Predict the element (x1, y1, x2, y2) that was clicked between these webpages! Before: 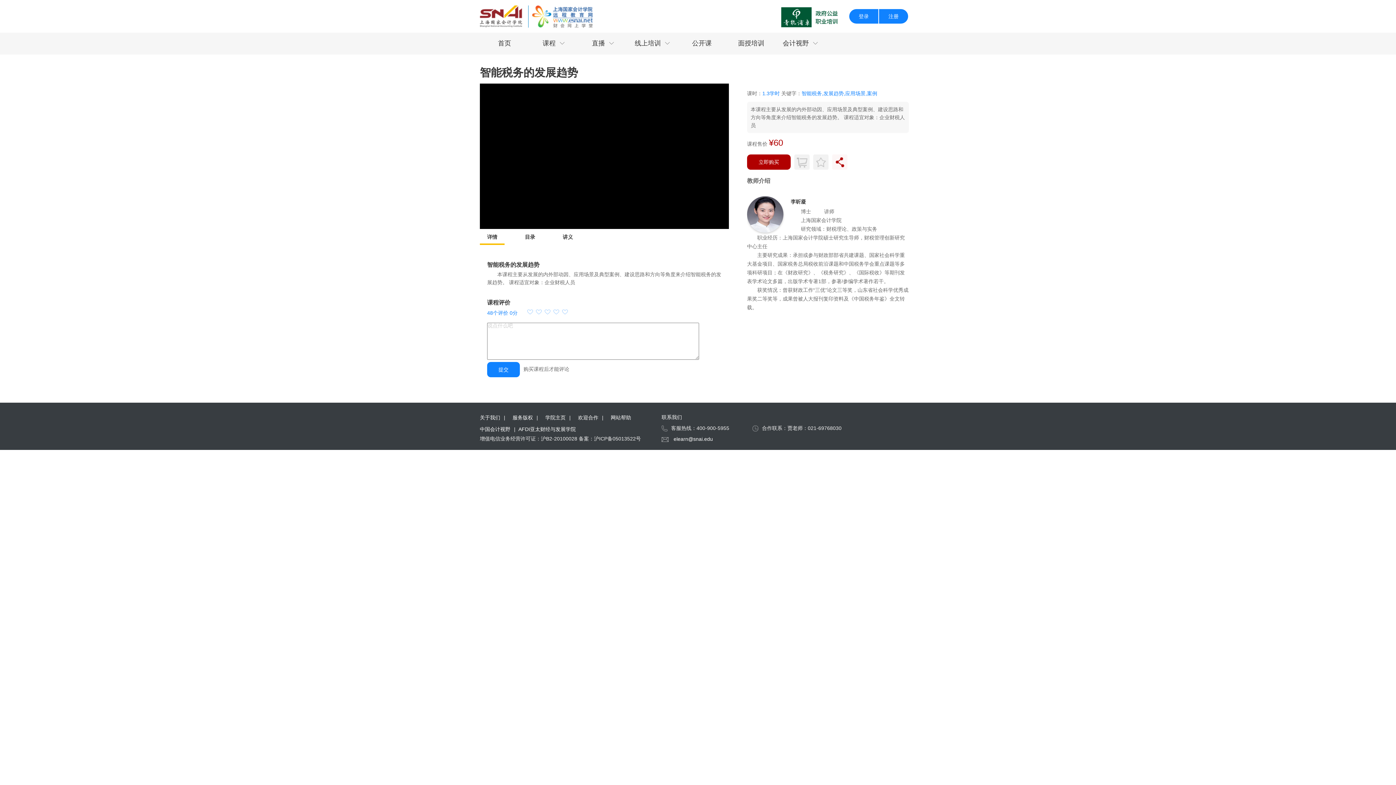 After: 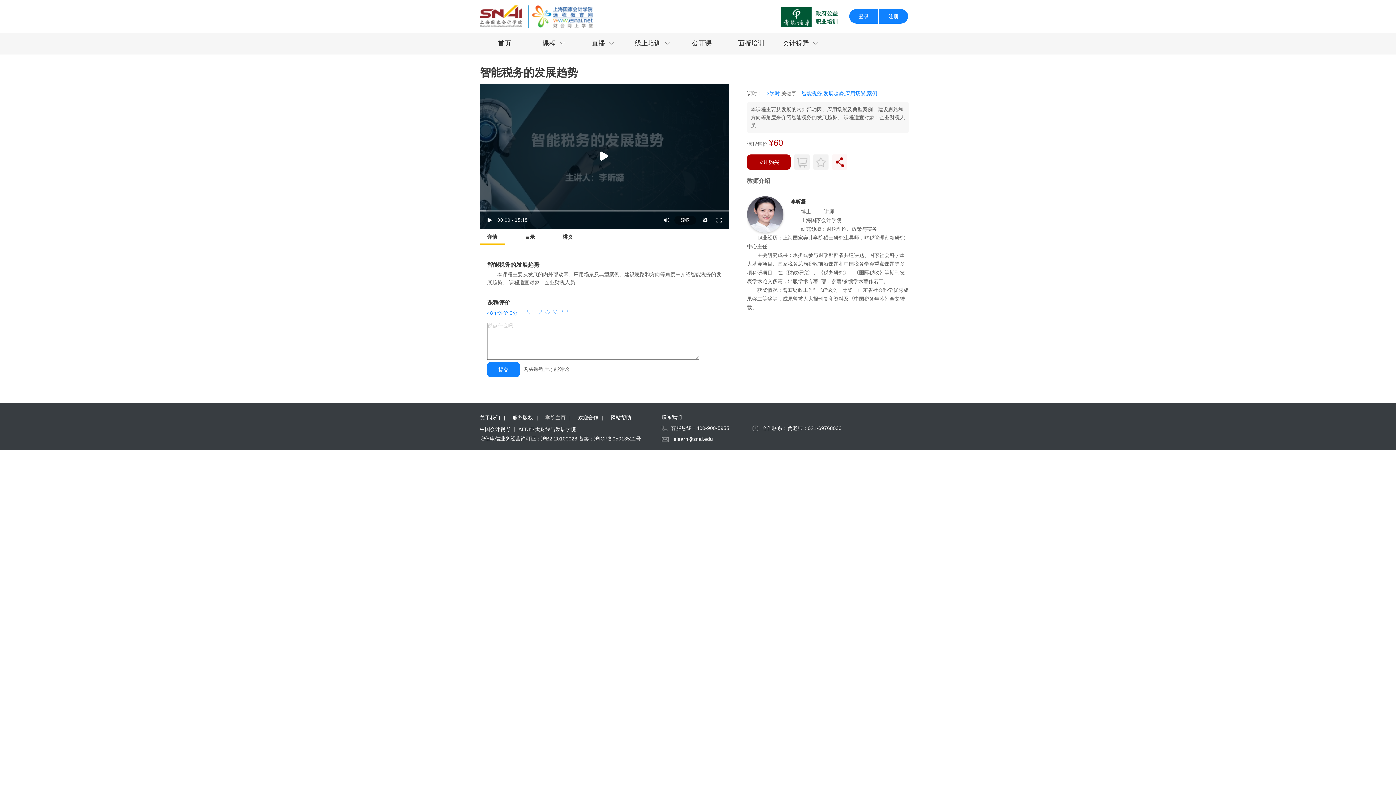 Action: bbox: (545, 414, 569, 420) label: 学院主页